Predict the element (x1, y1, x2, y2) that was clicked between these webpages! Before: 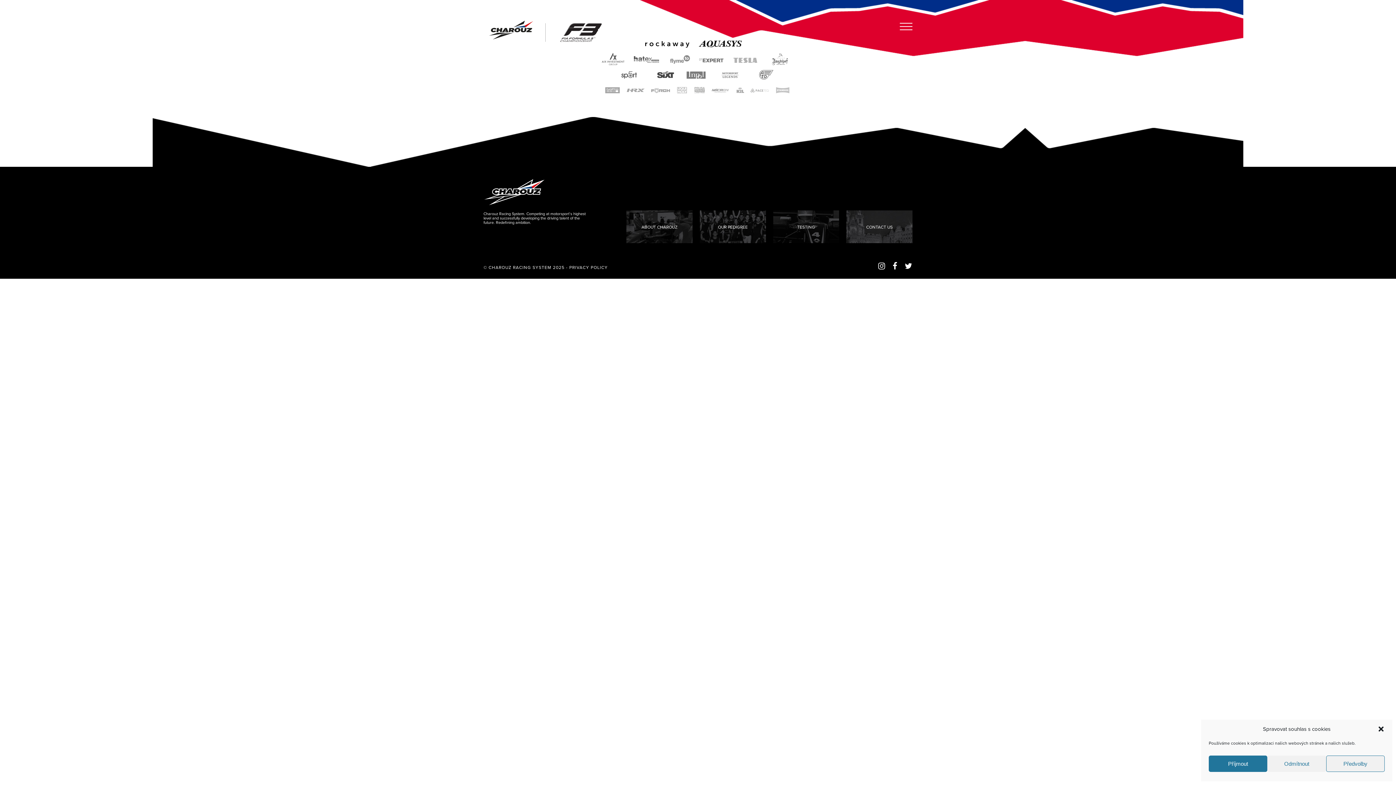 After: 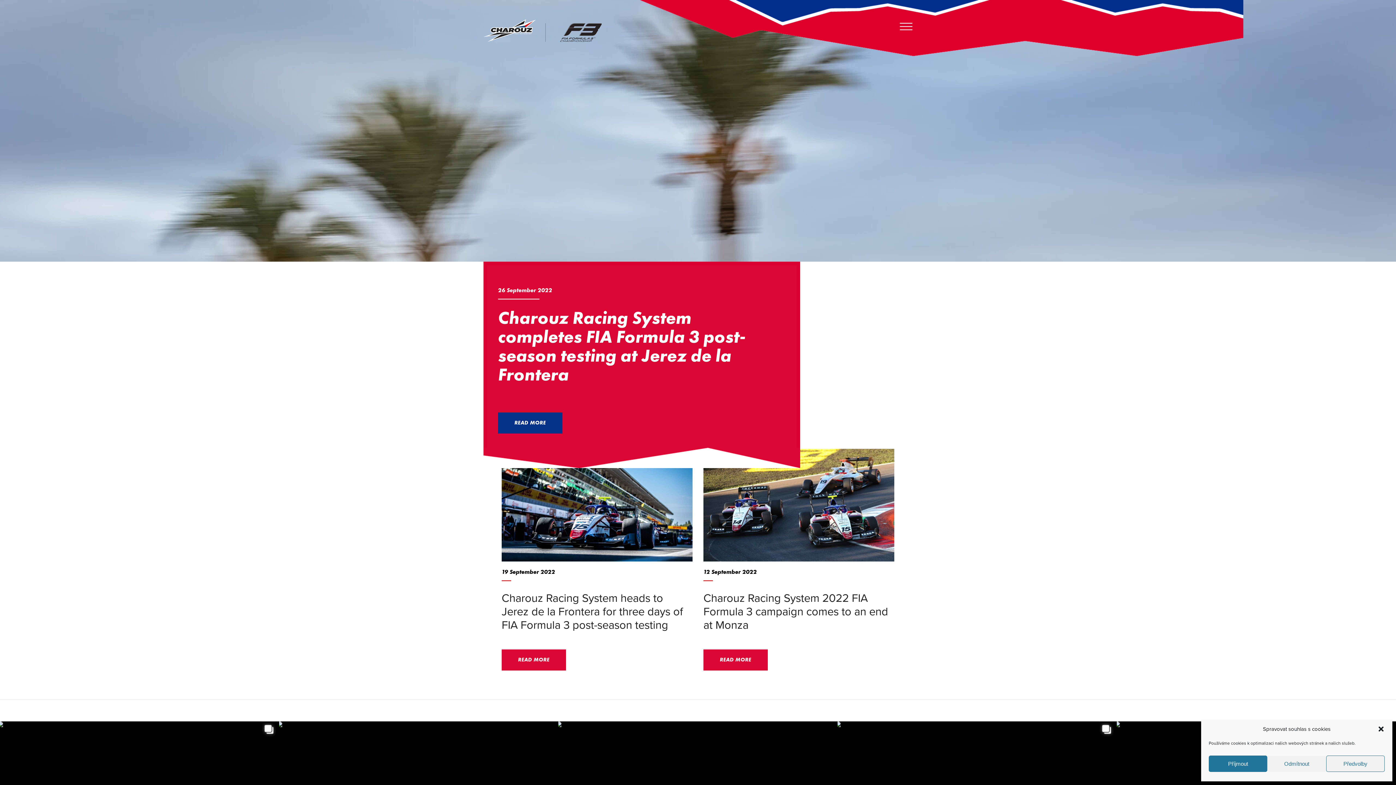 Action: bbox: (537, 54, 601, 62)